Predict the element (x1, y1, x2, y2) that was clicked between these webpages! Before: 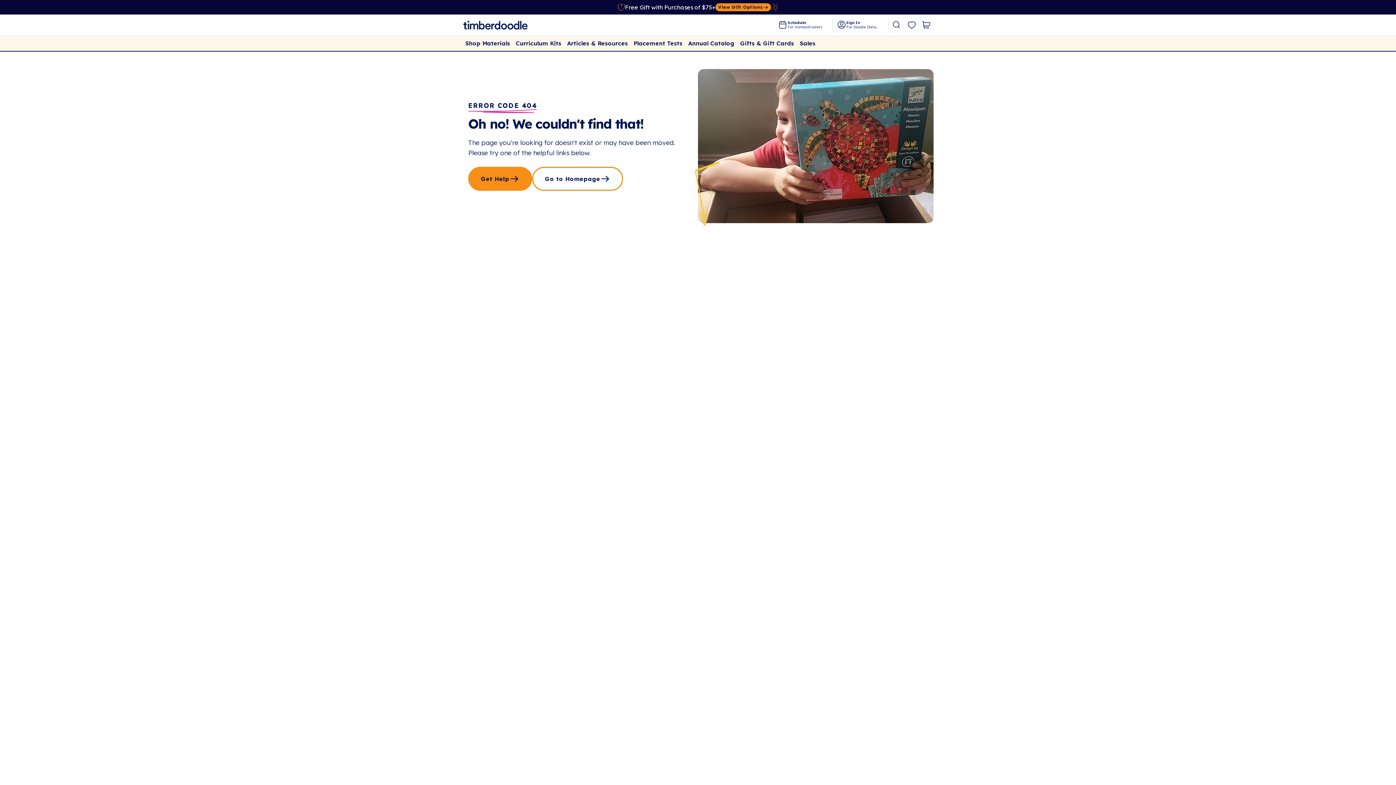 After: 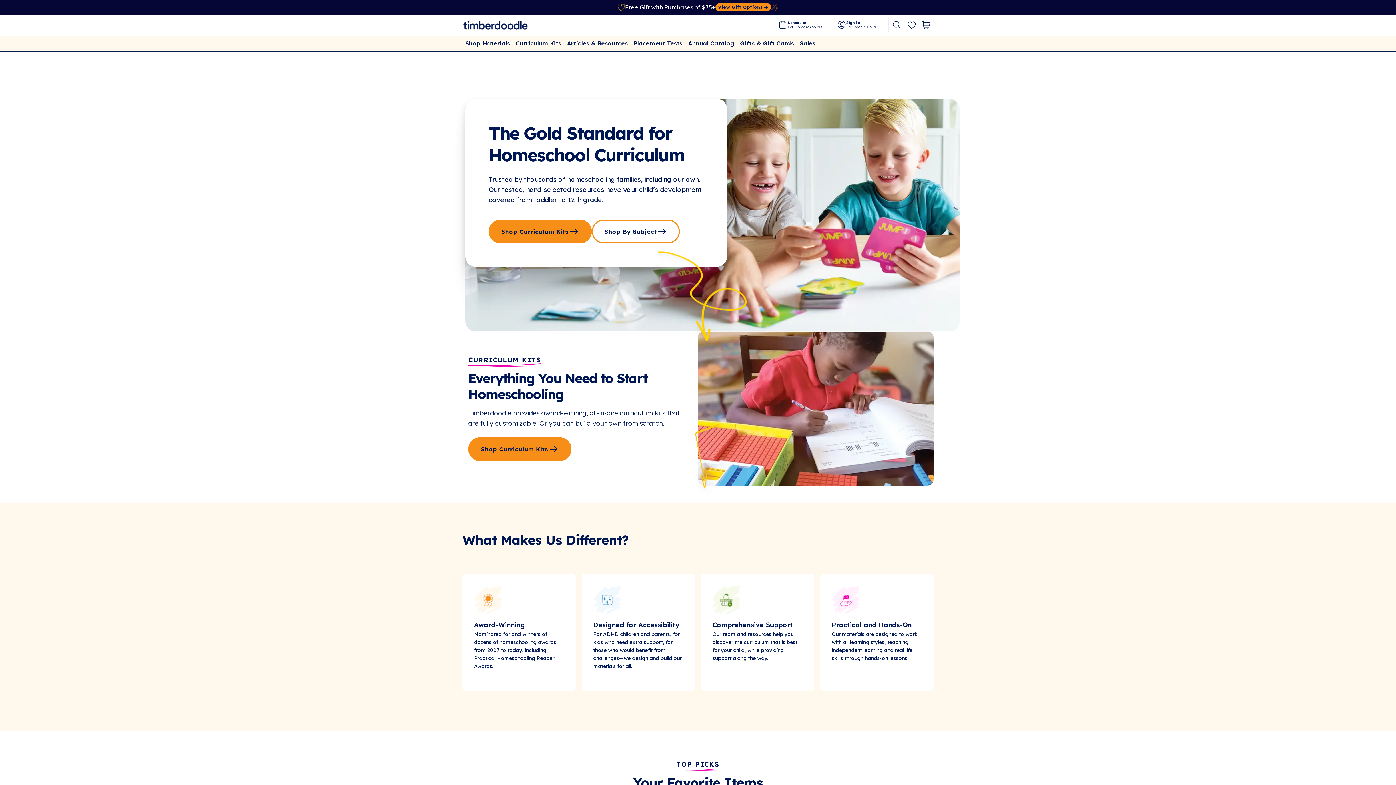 Action: bbox: (462, 19, 528, 30)